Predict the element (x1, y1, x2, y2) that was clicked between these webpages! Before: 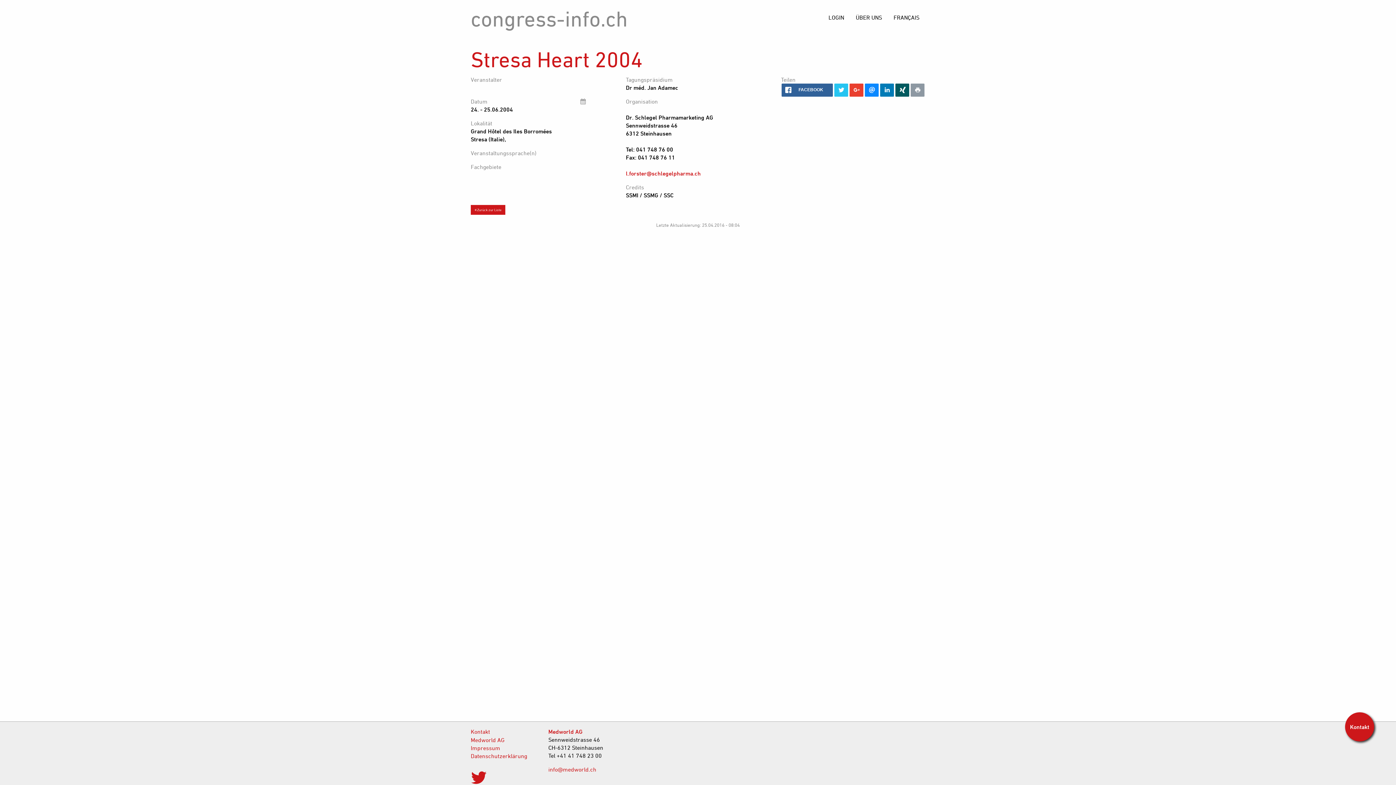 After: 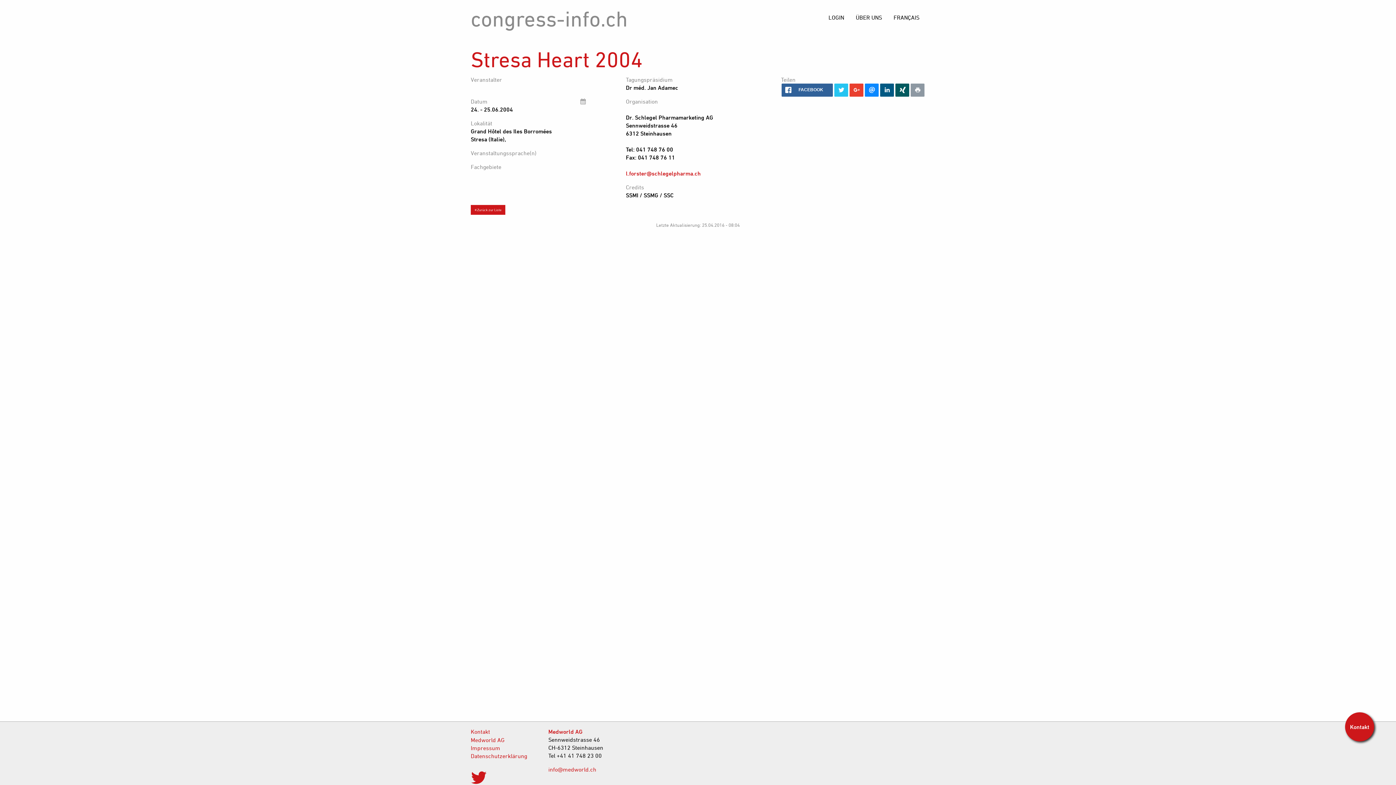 Action: bbox: (880, 83, 894, 96)